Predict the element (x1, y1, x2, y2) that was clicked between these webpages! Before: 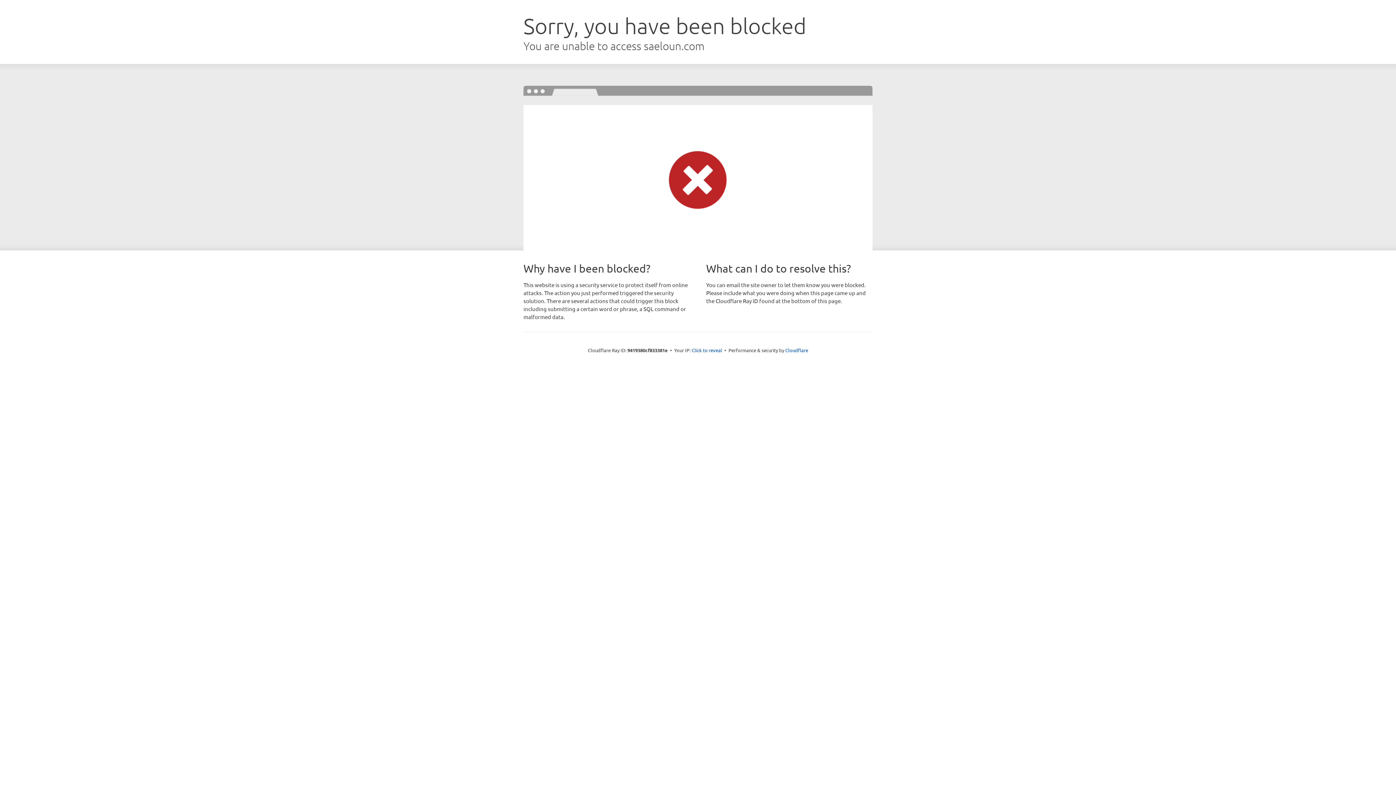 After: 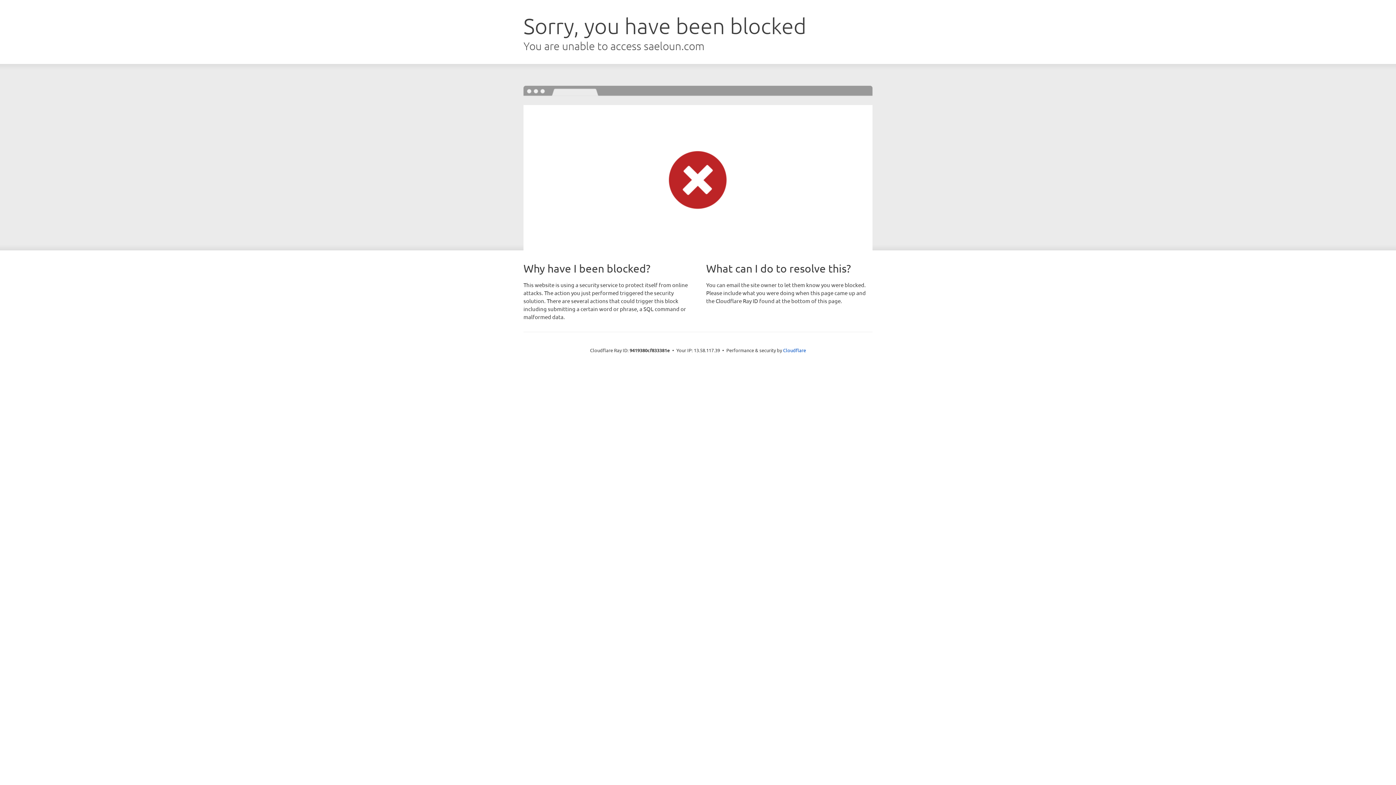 Action: label: Click to reveal bbox: (691, 346, 722, 353)